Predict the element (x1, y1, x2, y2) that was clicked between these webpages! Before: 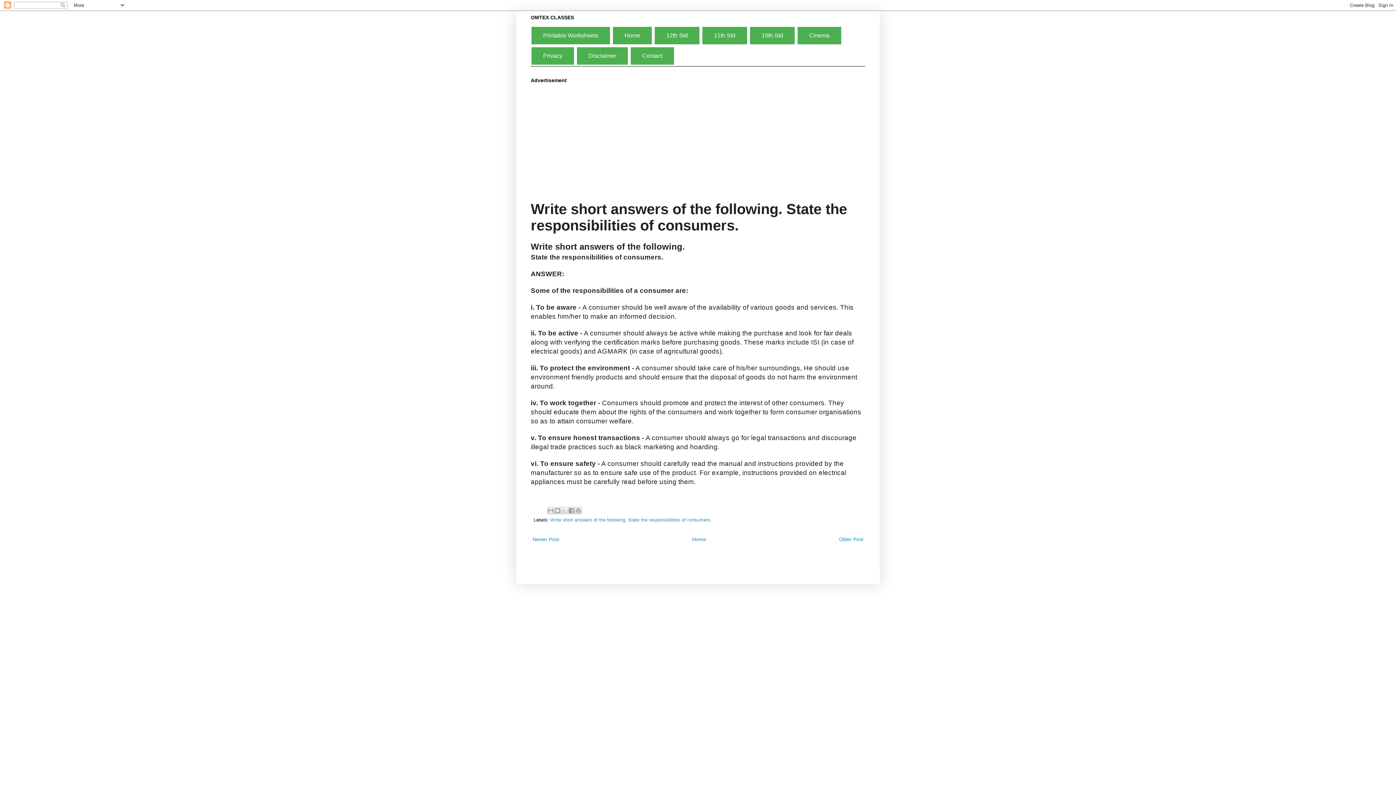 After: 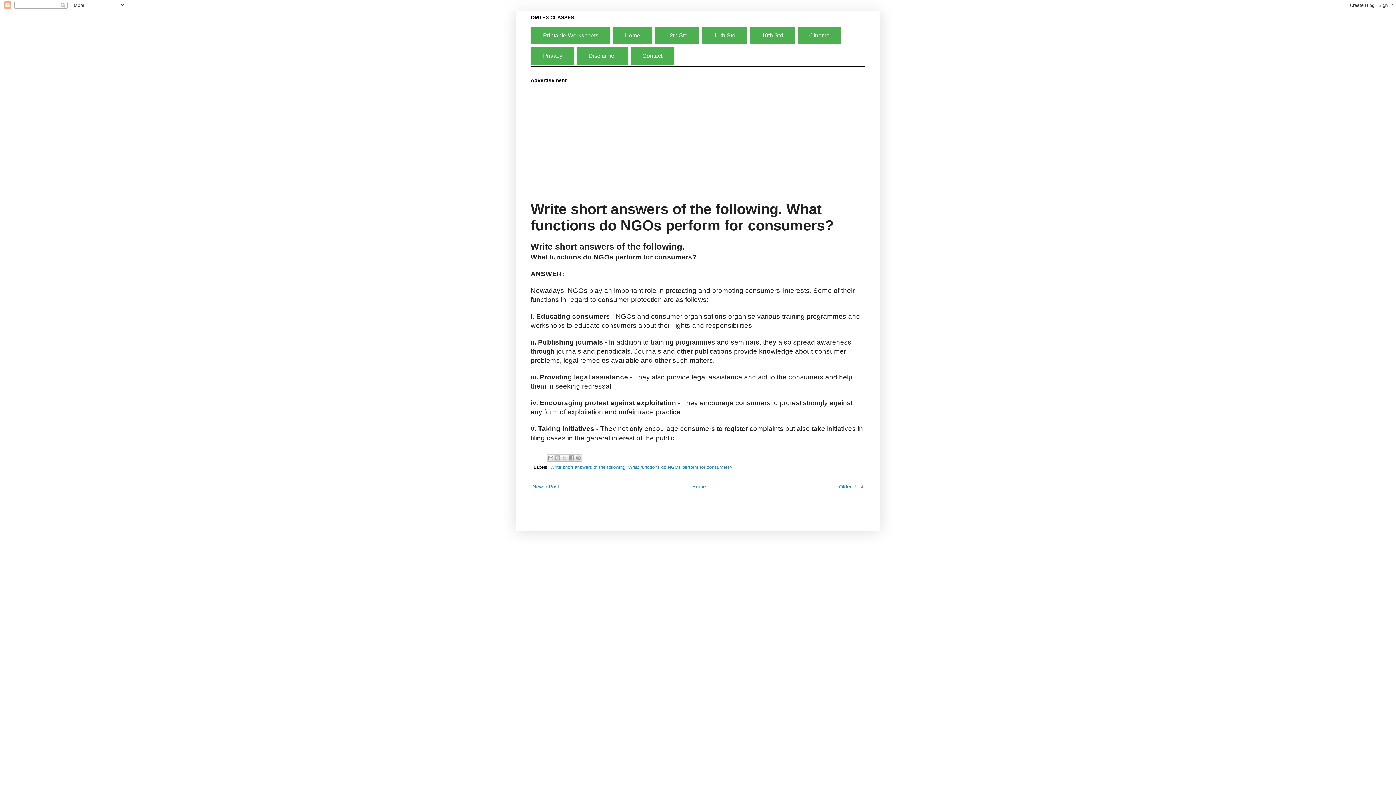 Action: label: Older Post bbox: (837, 534, 865, 544)